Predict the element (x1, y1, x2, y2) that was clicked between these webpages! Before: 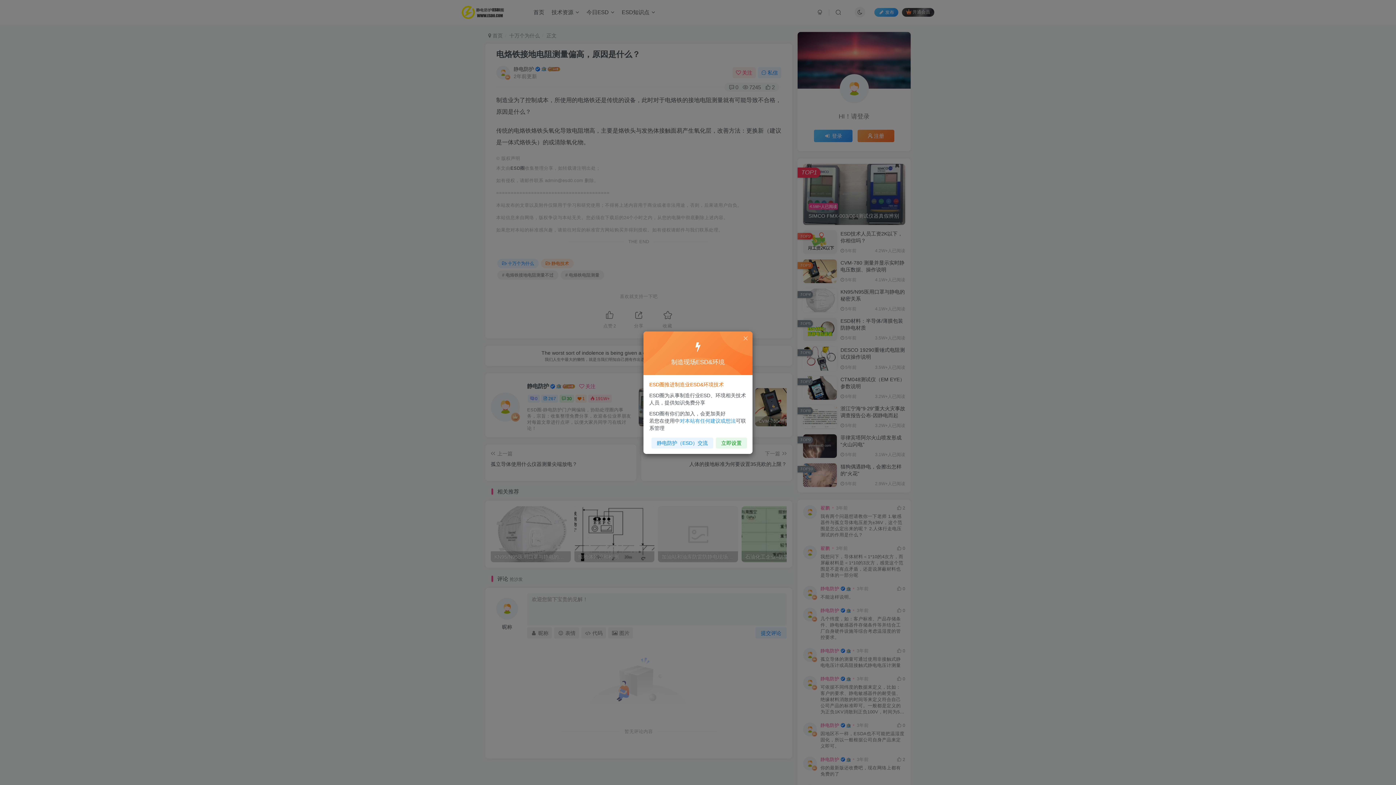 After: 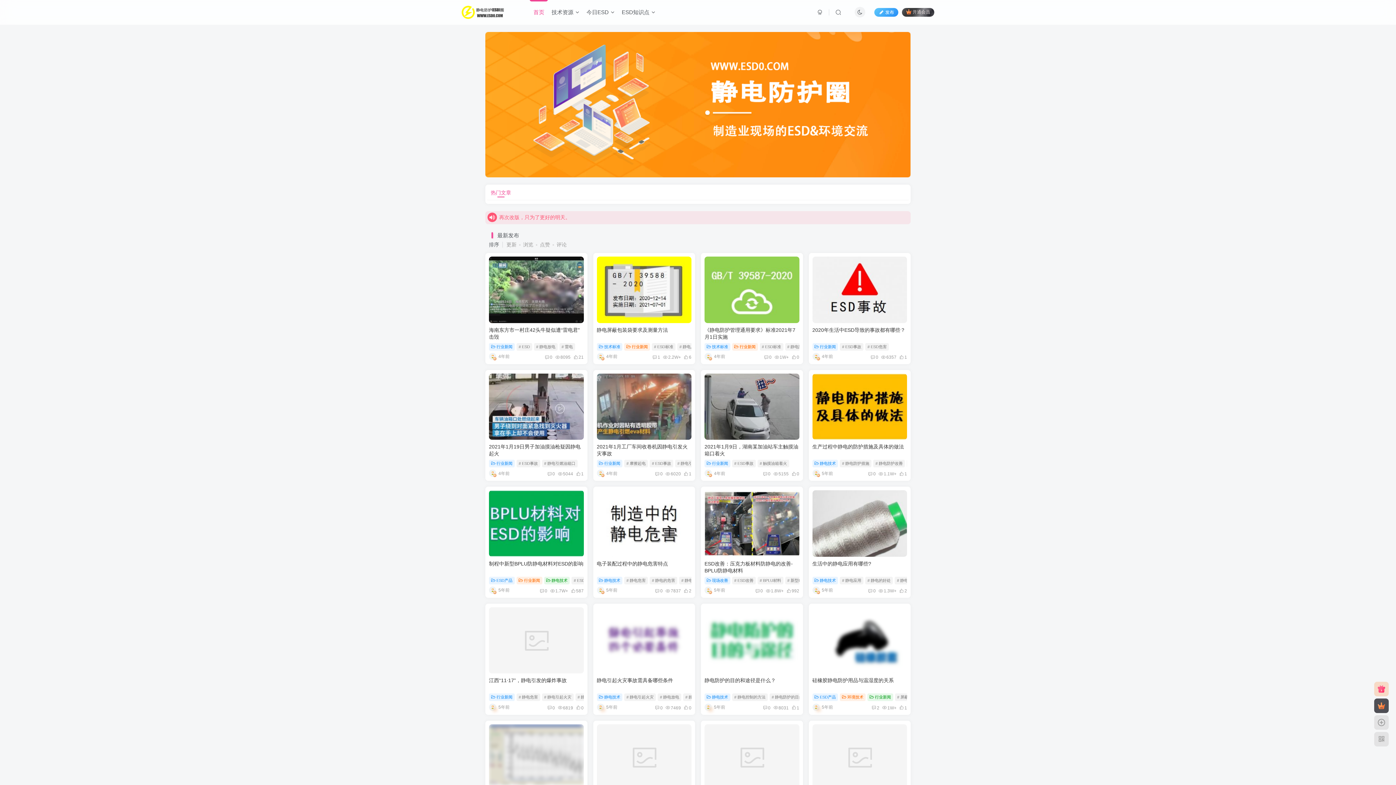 Action: bbox: (651, 437, 713, 448) label: 静电防护（ESD）交流